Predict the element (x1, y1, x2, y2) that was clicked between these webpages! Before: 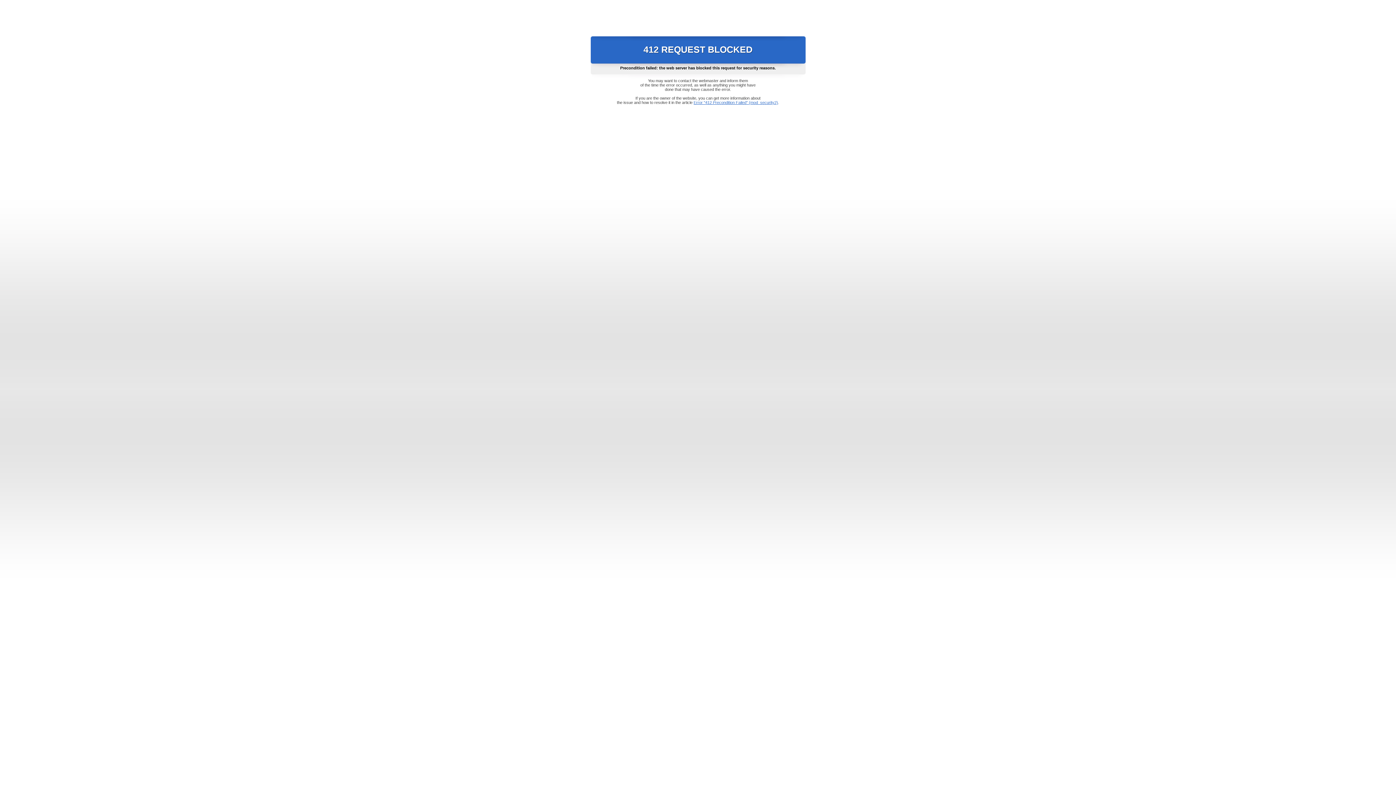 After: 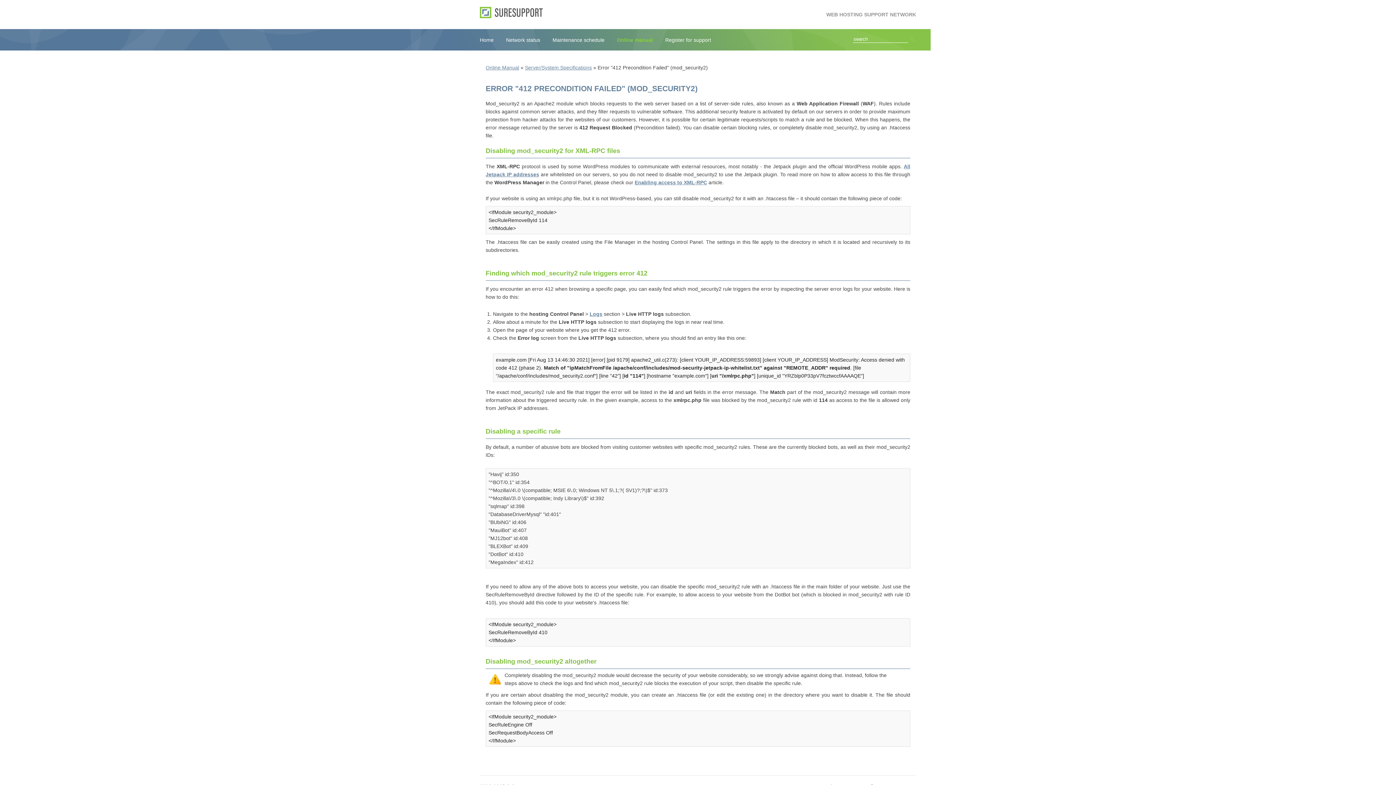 Action: bbox: (693, 100, 778, 104) label: Error "412 Precondition Failed" (mod_security2)